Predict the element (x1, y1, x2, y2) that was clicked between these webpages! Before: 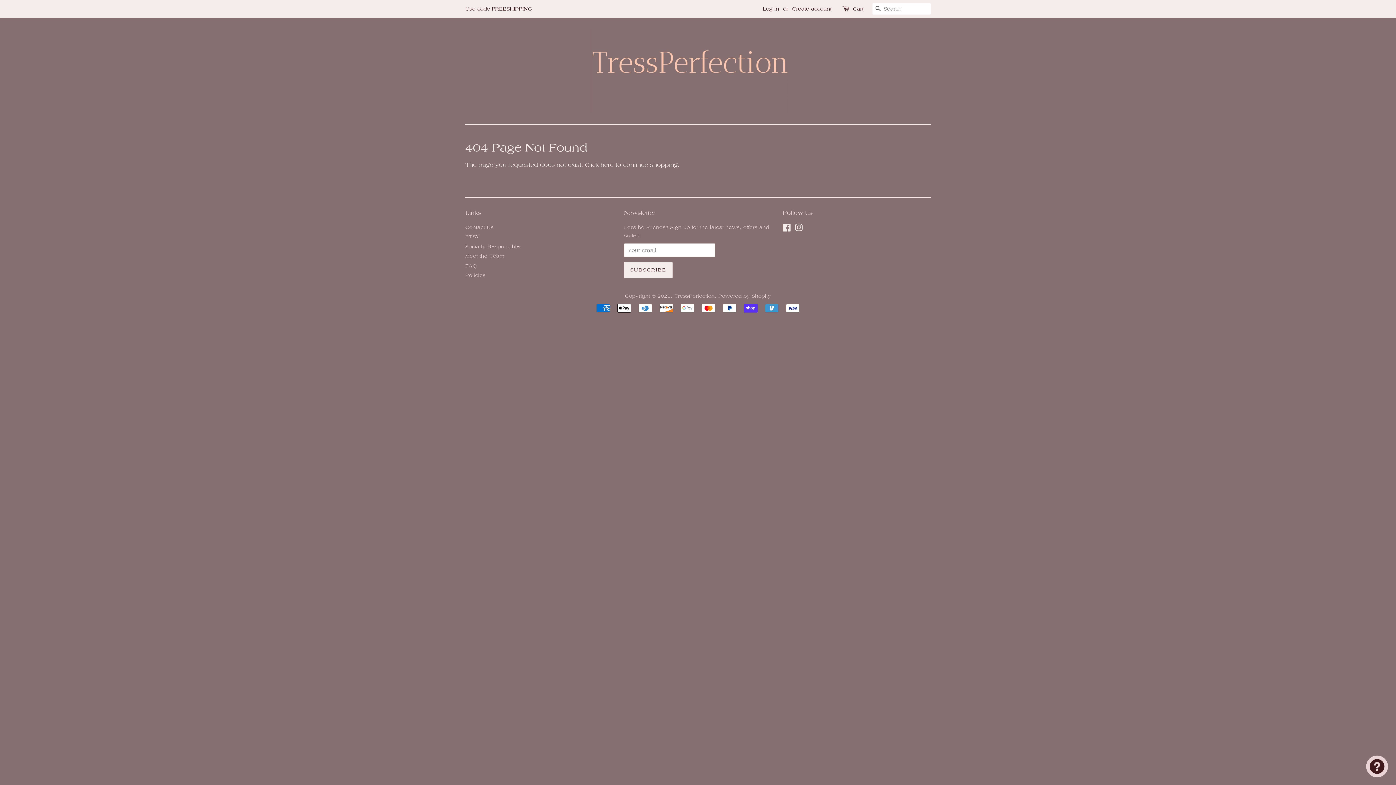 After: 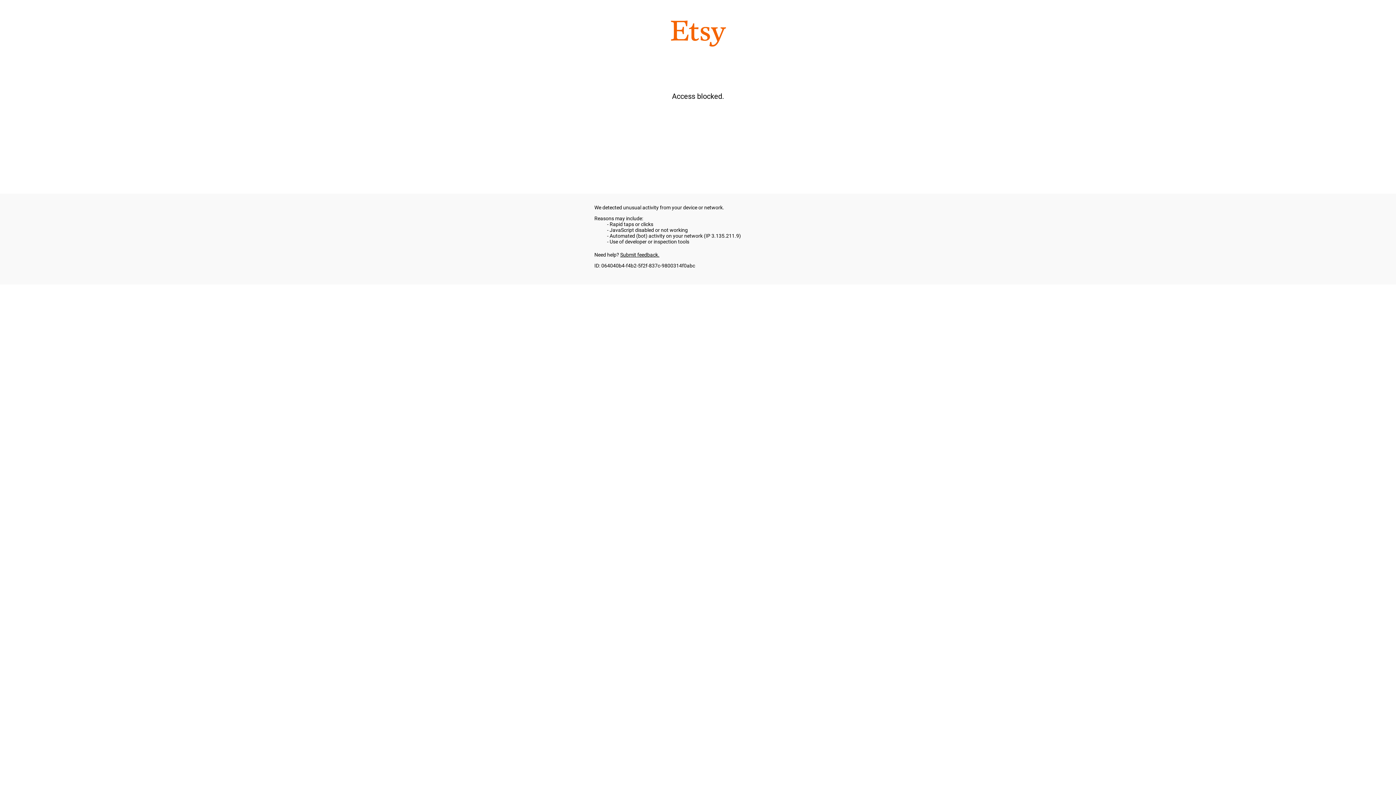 Action: bbox: (465, 233, 479, 240) label: ETSY